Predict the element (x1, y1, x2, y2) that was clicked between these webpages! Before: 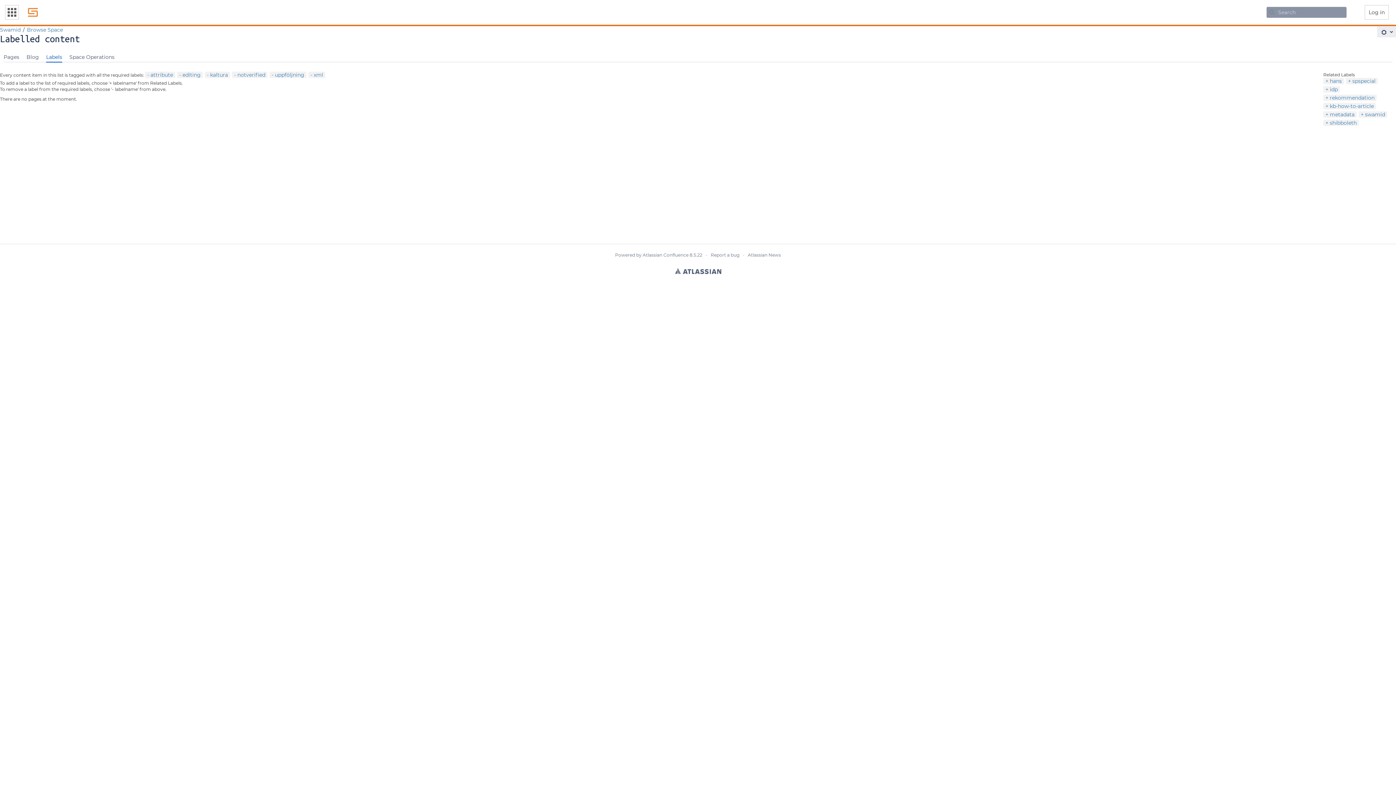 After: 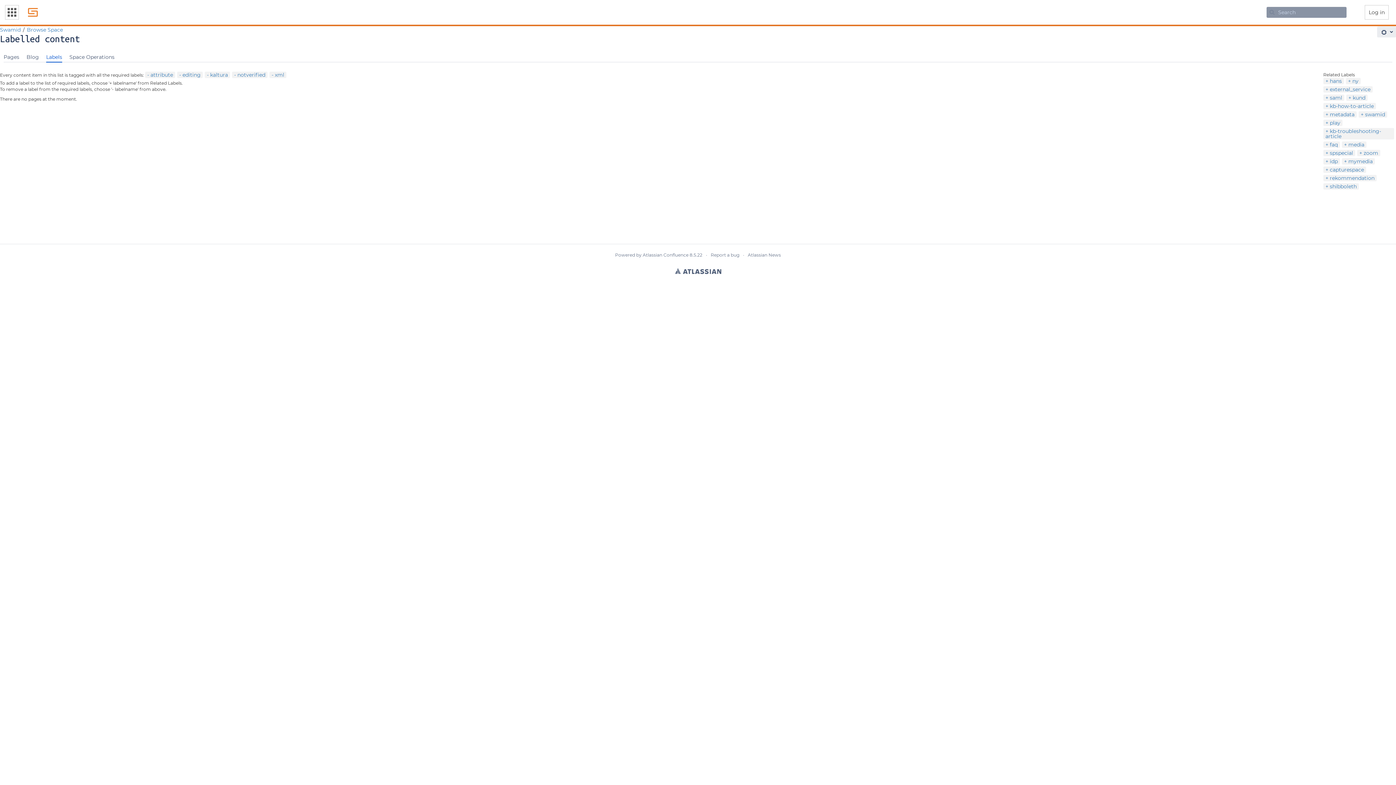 Action: bbox: (271, 71, 304, 78) label: uppföljning